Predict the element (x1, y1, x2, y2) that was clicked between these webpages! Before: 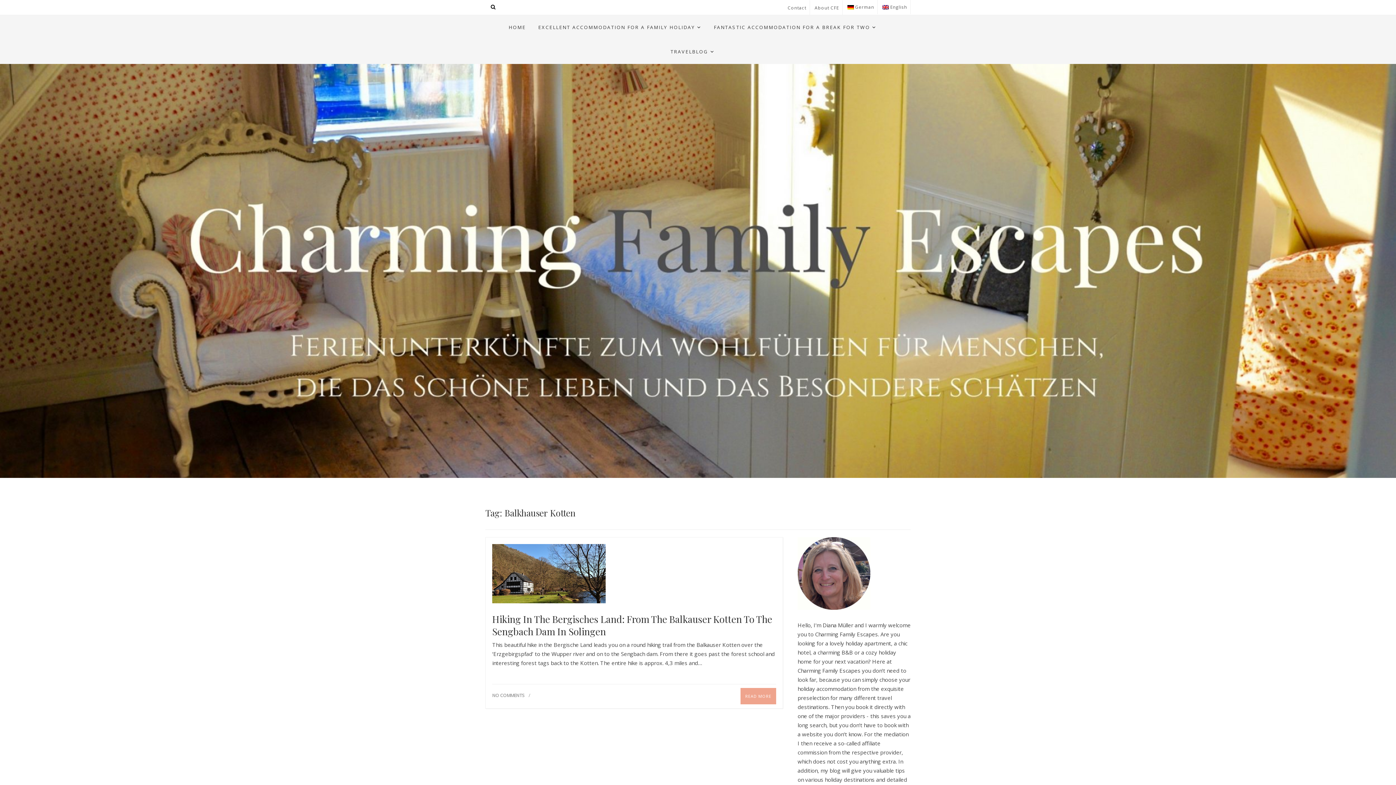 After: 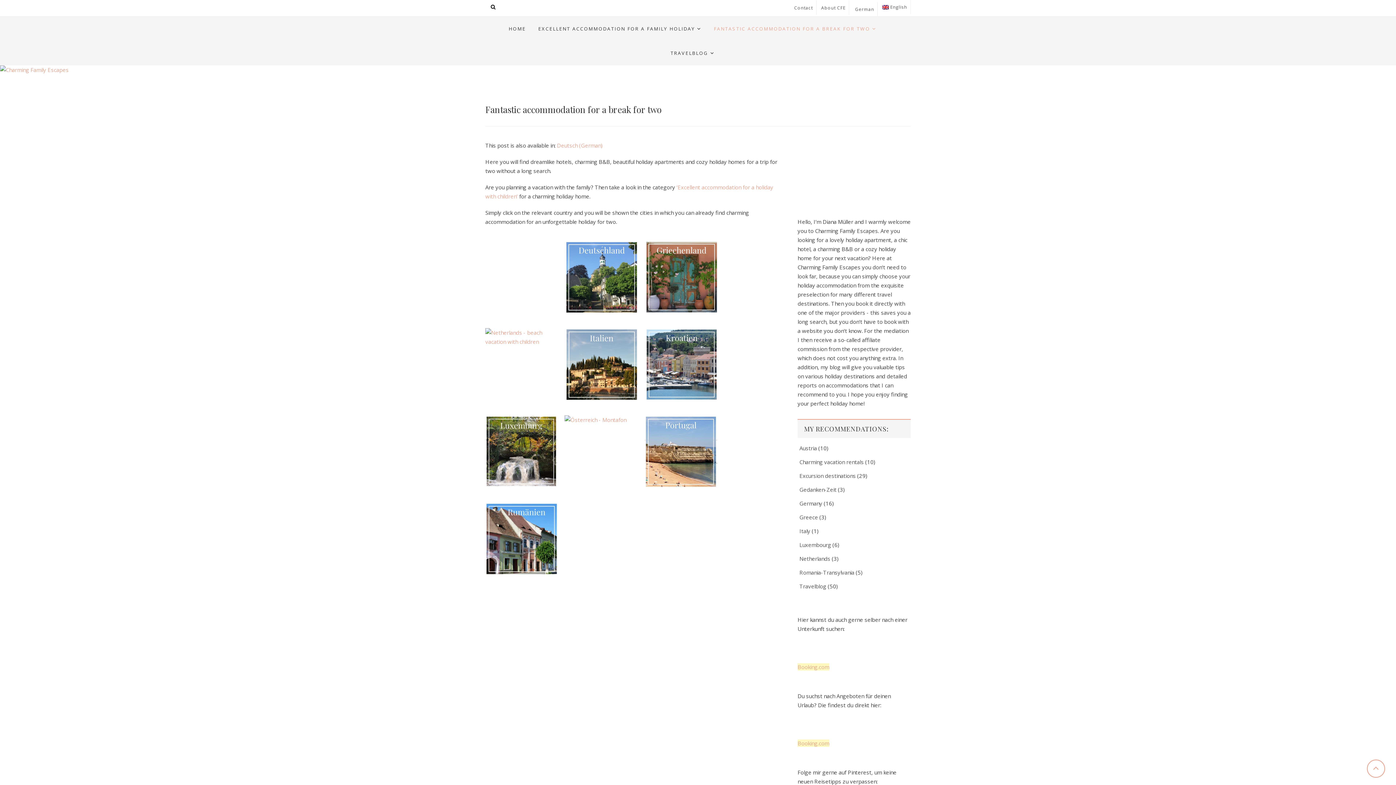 Action: bbox: (708, 15, 882, 39) label: FANTASTIC ACCOMMODATION FOR A BREAK FOR TWO